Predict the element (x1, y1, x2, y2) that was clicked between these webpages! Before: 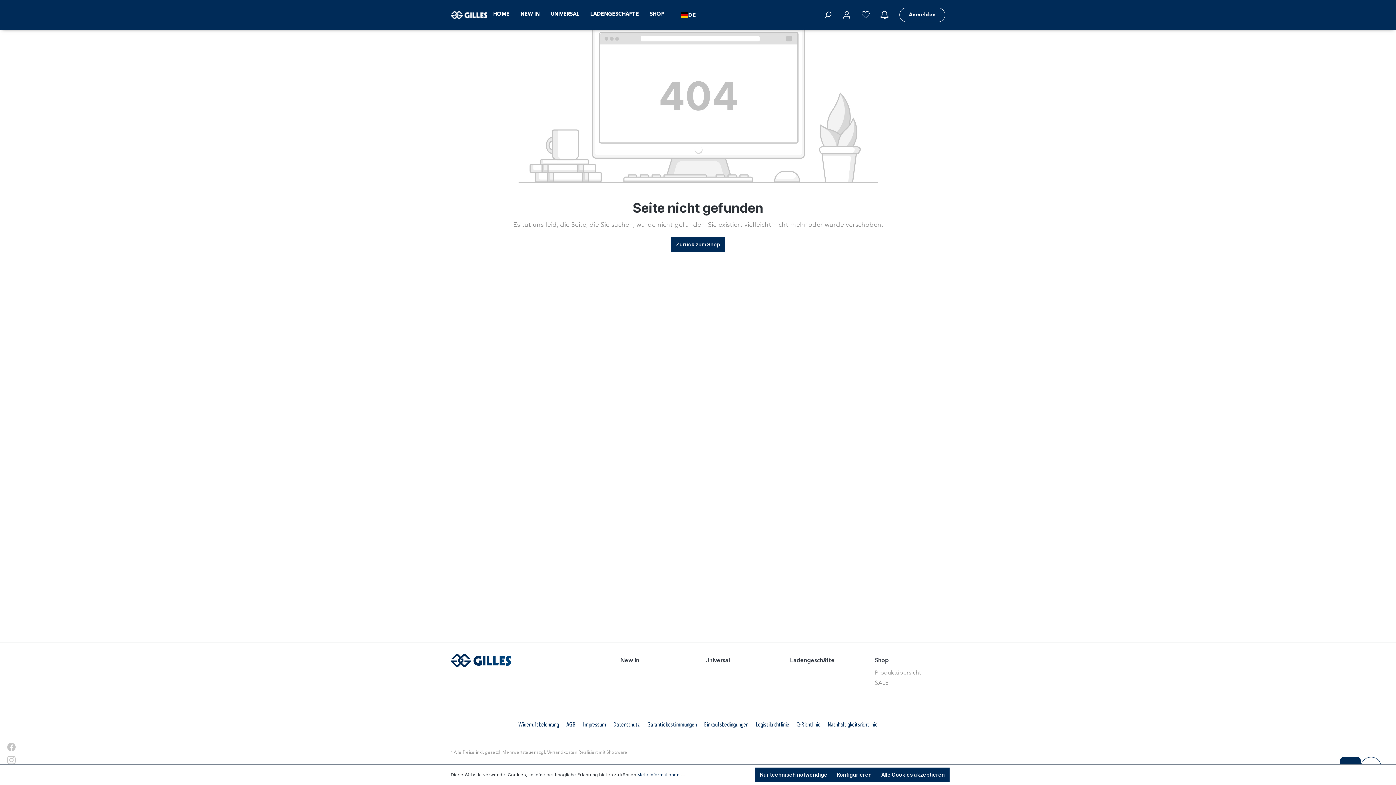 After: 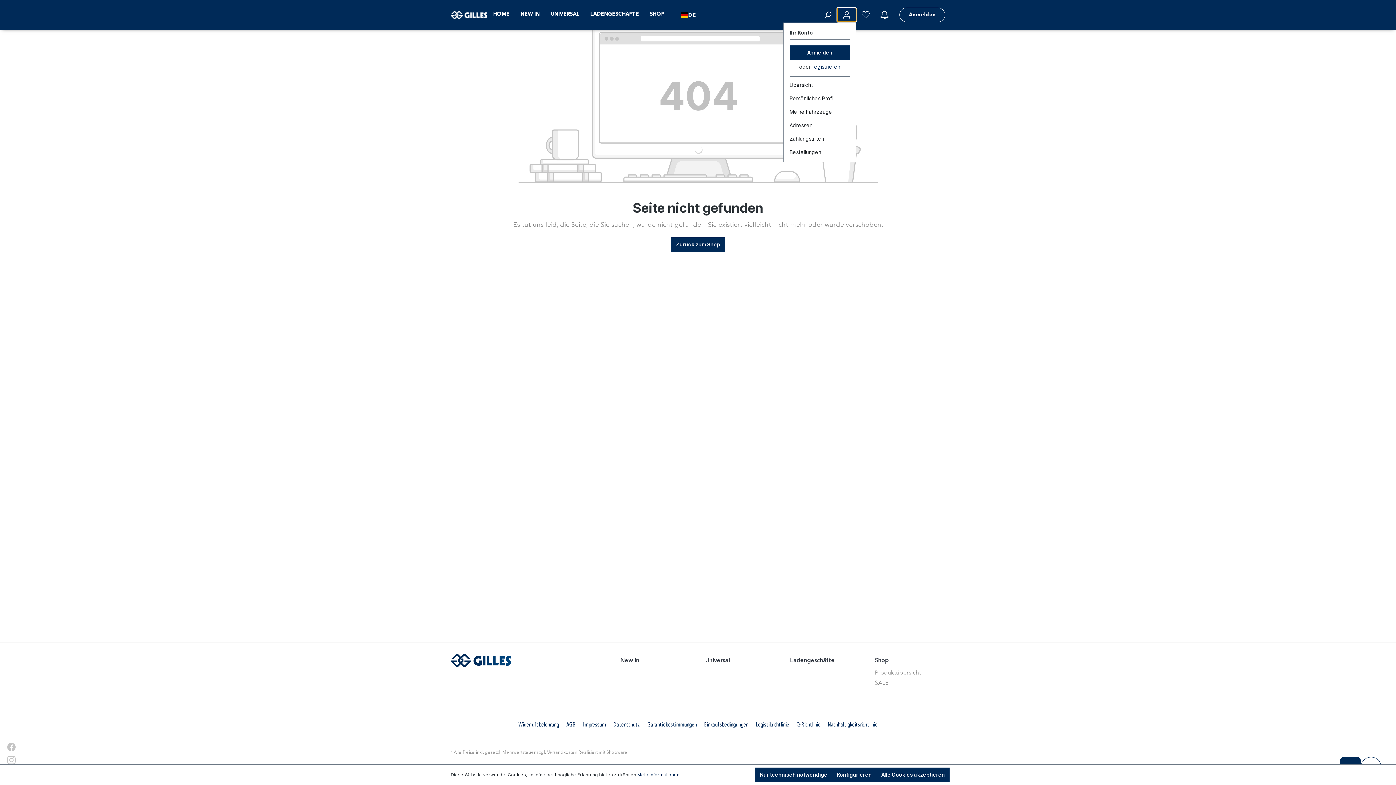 Action: bbox: (837, 8, 856, 21) label: Ihr Konto